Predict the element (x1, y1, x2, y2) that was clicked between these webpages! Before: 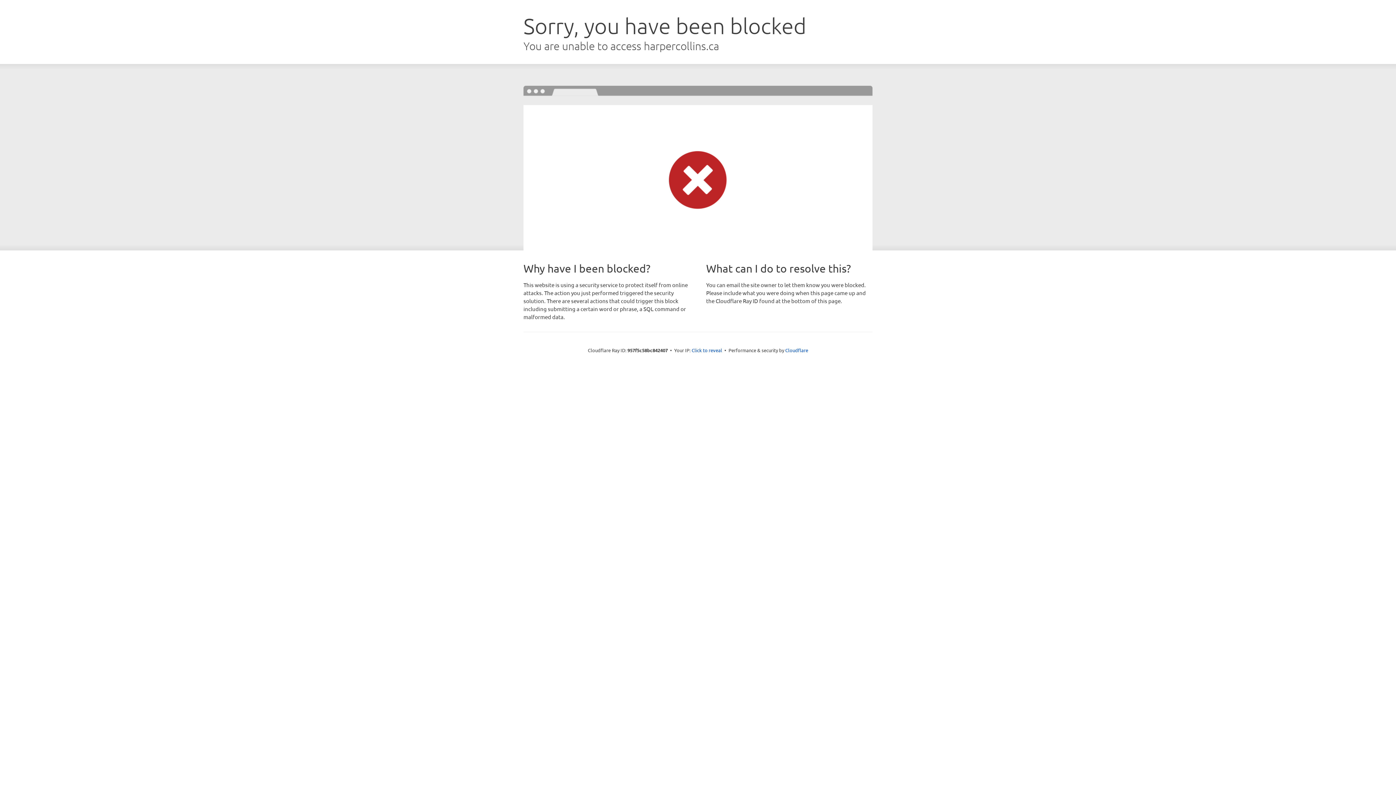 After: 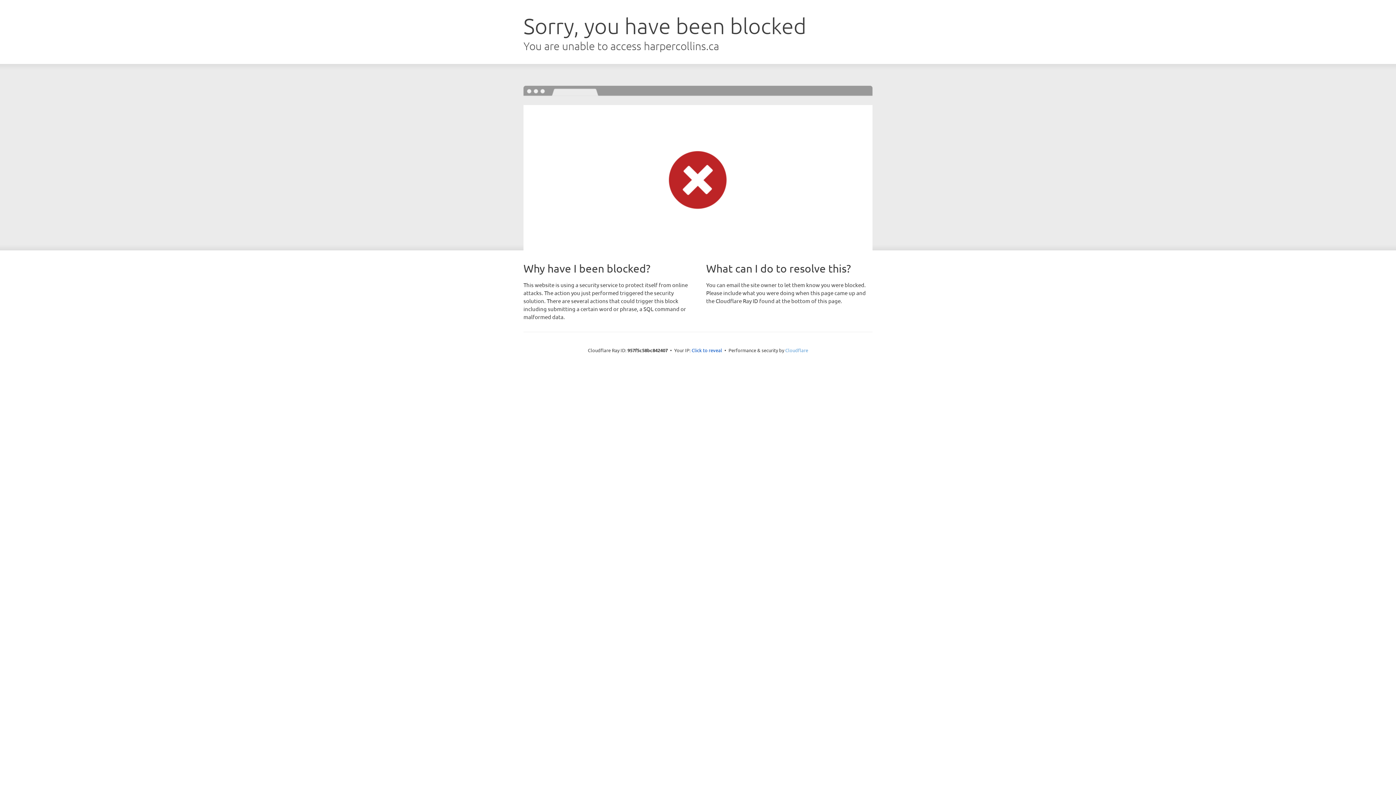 Action: label: Cloudflare bbox: (785, 347, 808, 353)